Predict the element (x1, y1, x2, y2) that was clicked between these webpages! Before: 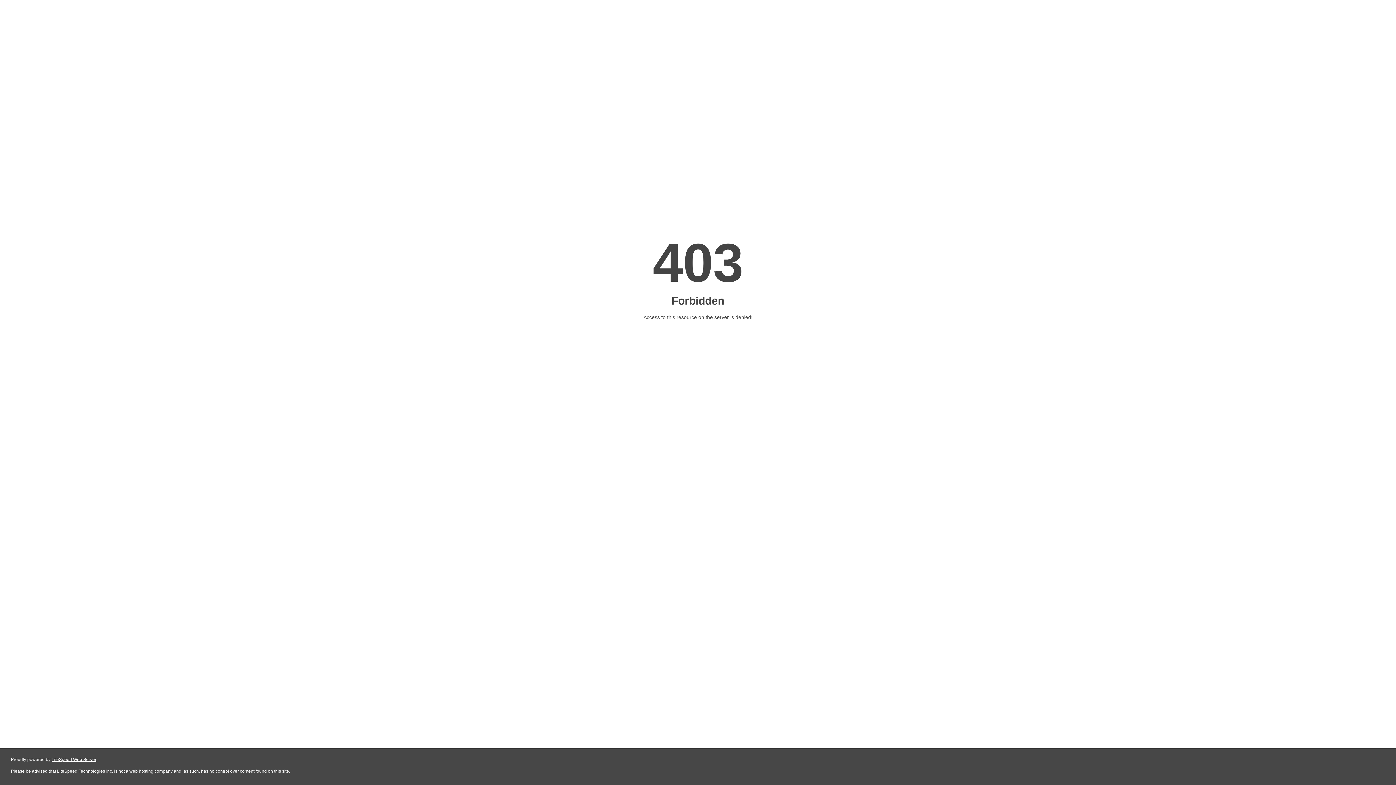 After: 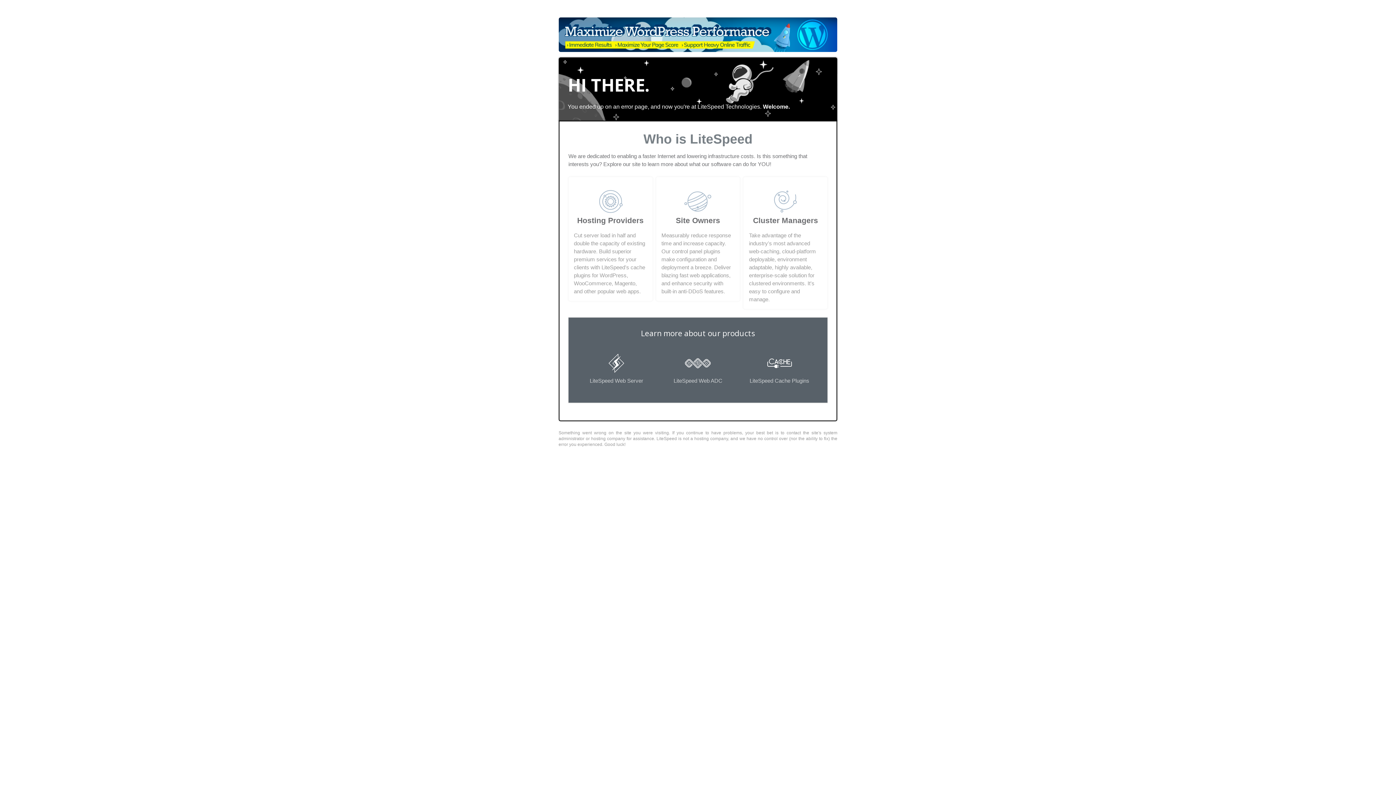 Action: bbox: (51, 757, 96, 762) label: LiteSpeed Web Server